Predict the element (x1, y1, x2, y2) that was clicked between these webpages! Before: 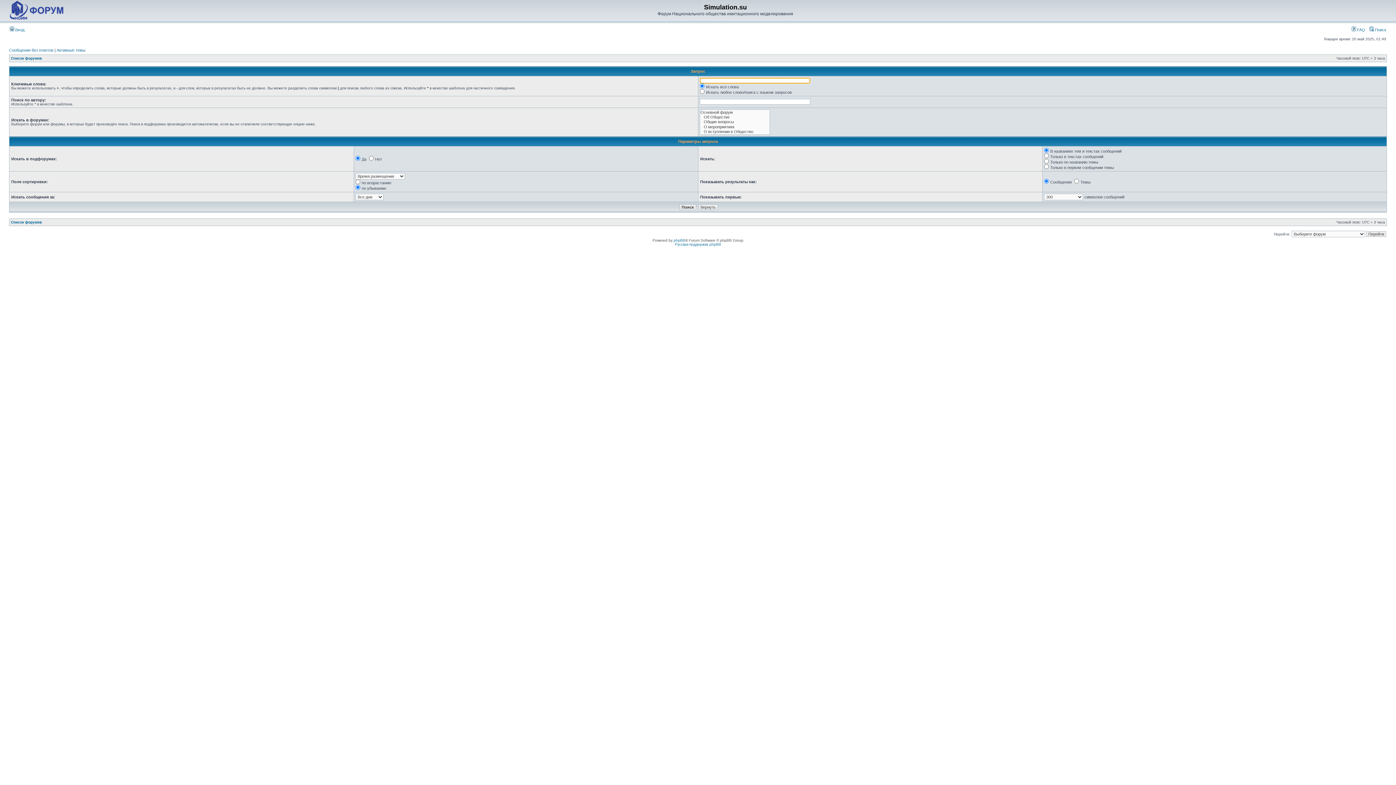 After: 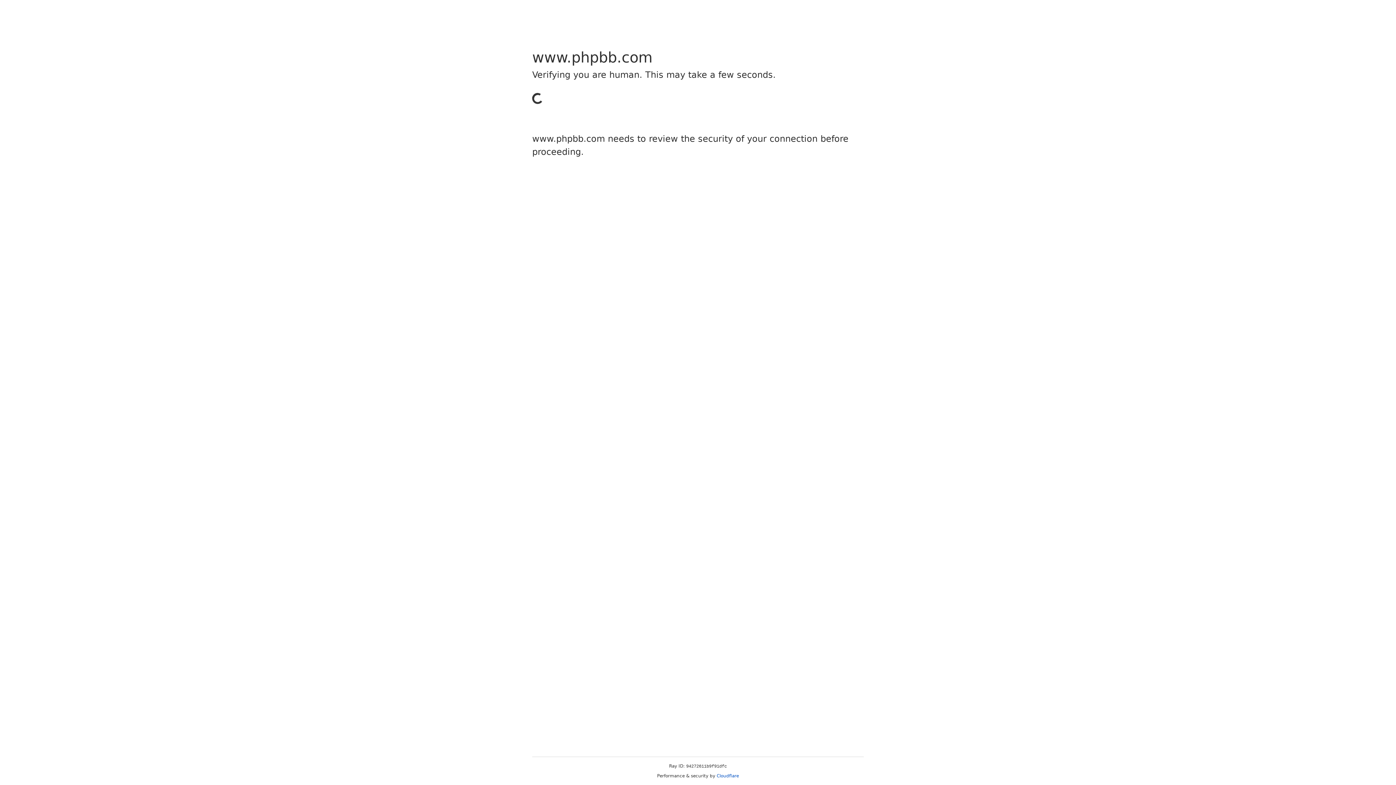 Action: bbox: (673, 238, 685, 242) label: phpBB